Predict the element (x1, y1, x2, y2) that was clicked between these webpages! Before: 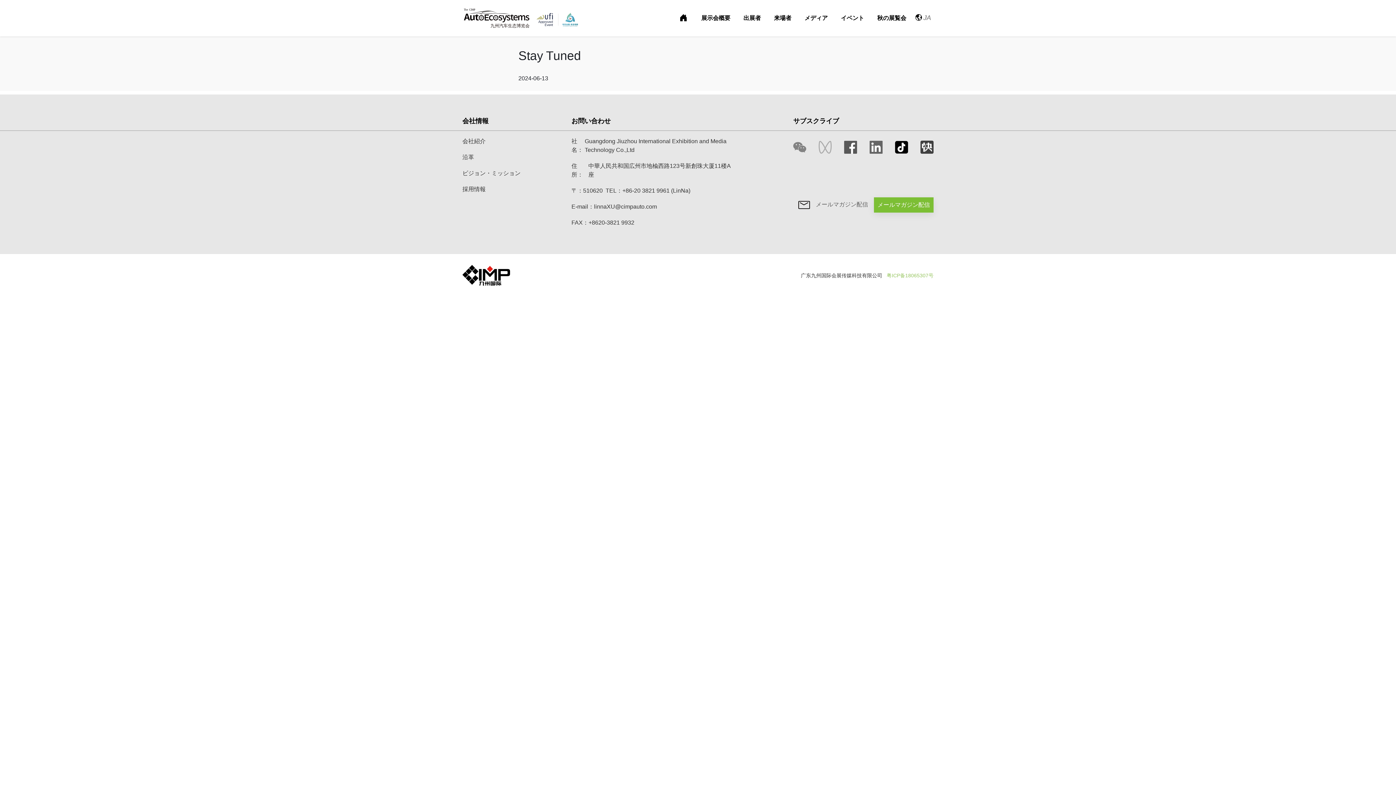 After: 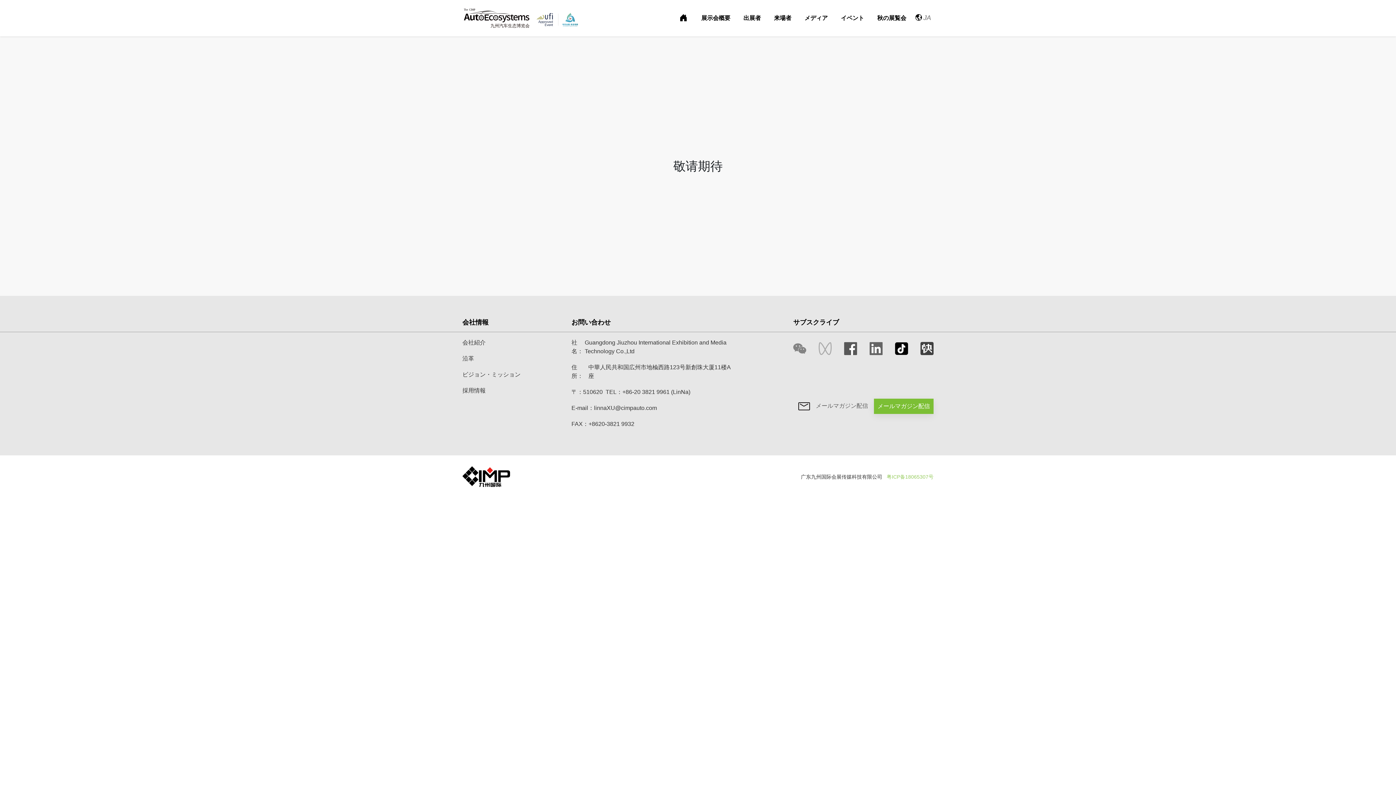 Action: label: 沿革 bbox: (462, 153, 520, 161)